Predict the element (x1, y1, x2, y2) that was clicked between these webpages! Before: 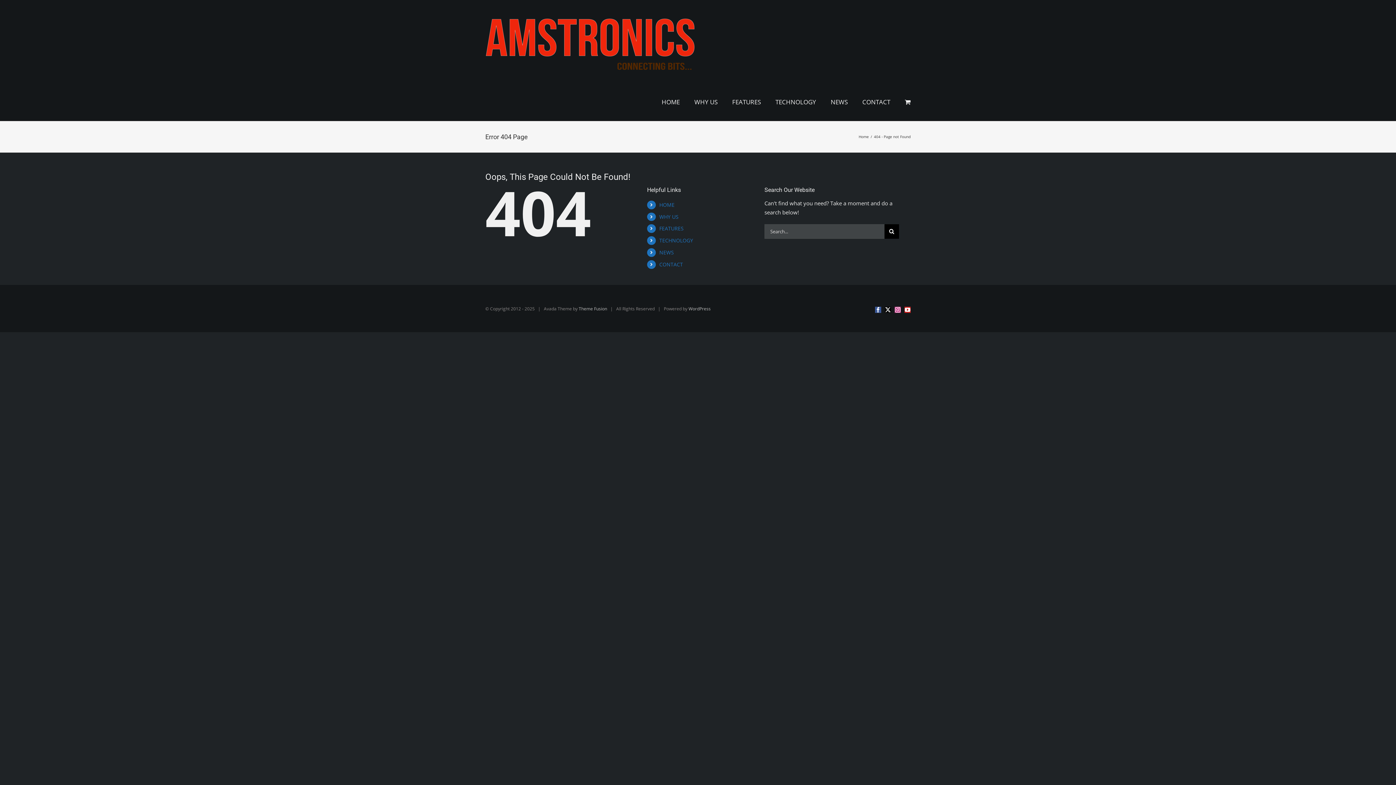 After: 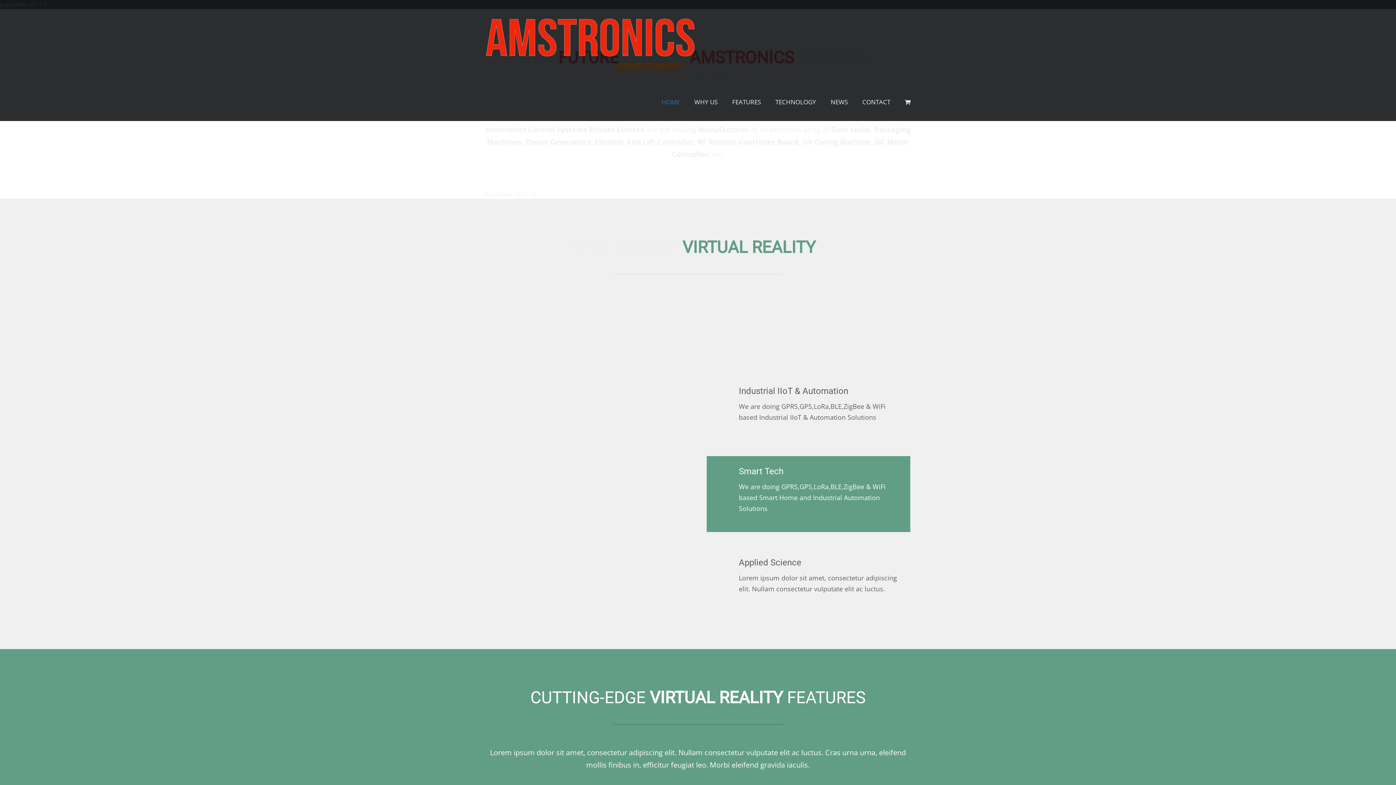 Action: label: HOME bbox: (661, 82, 680, 121)